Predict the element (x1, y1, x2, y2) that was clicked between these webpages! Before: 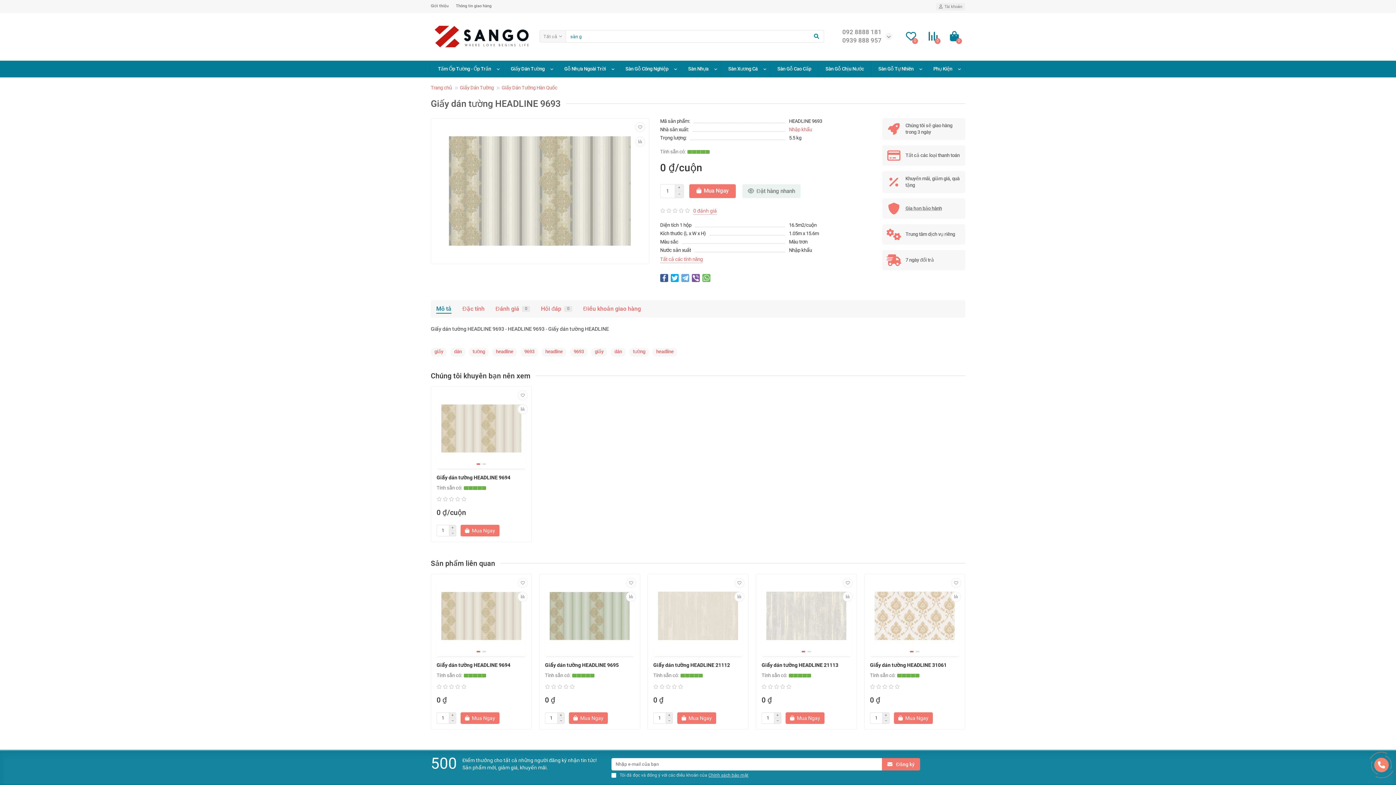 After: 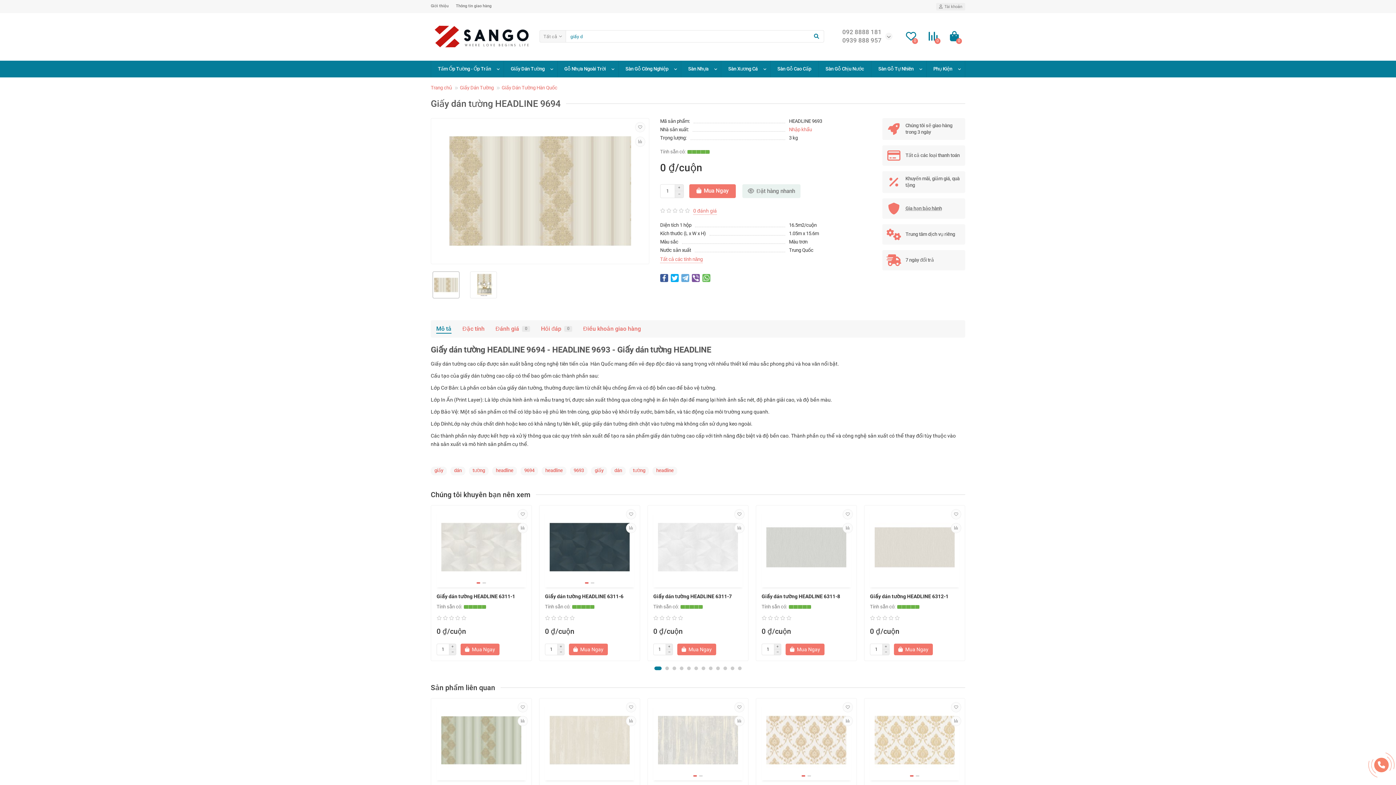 Action: bbox: (436, 392, 526, 465)